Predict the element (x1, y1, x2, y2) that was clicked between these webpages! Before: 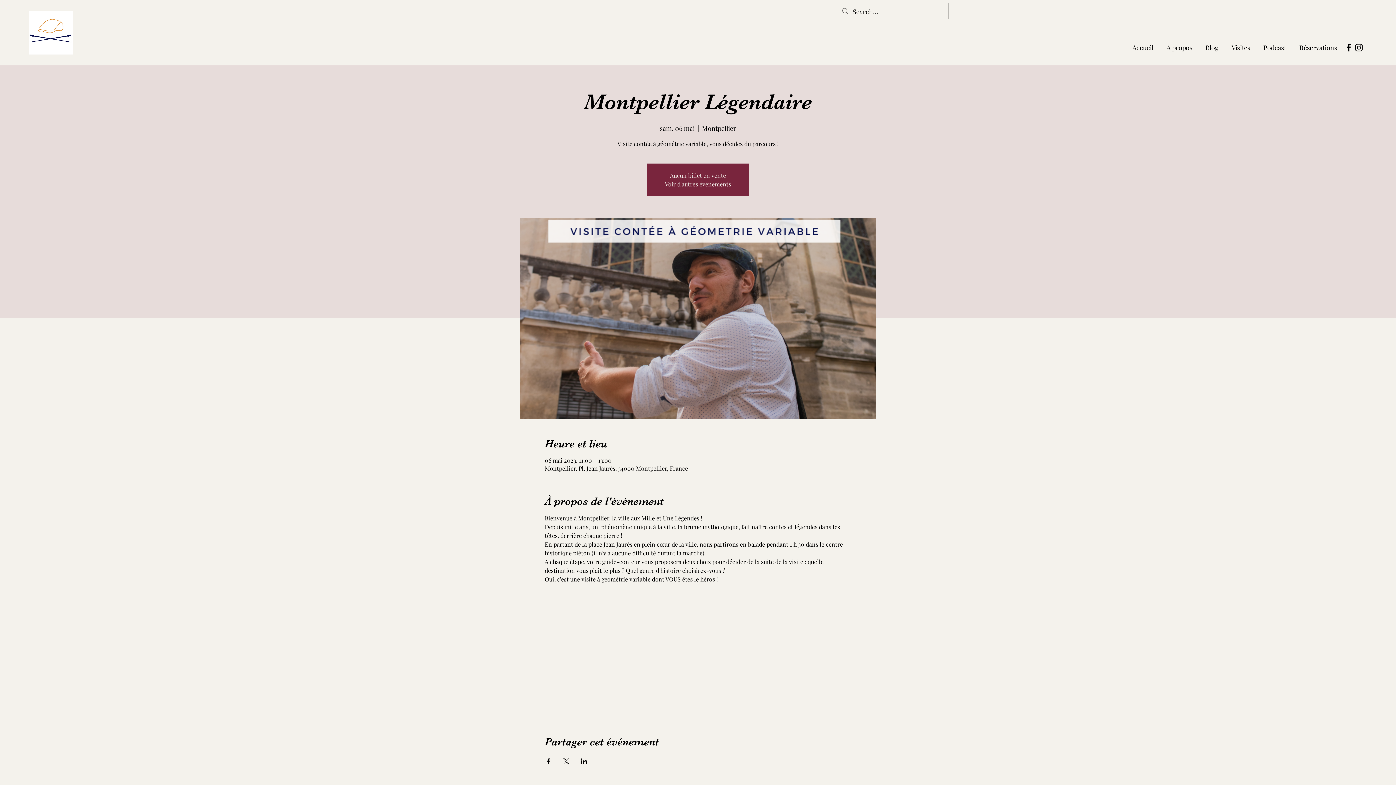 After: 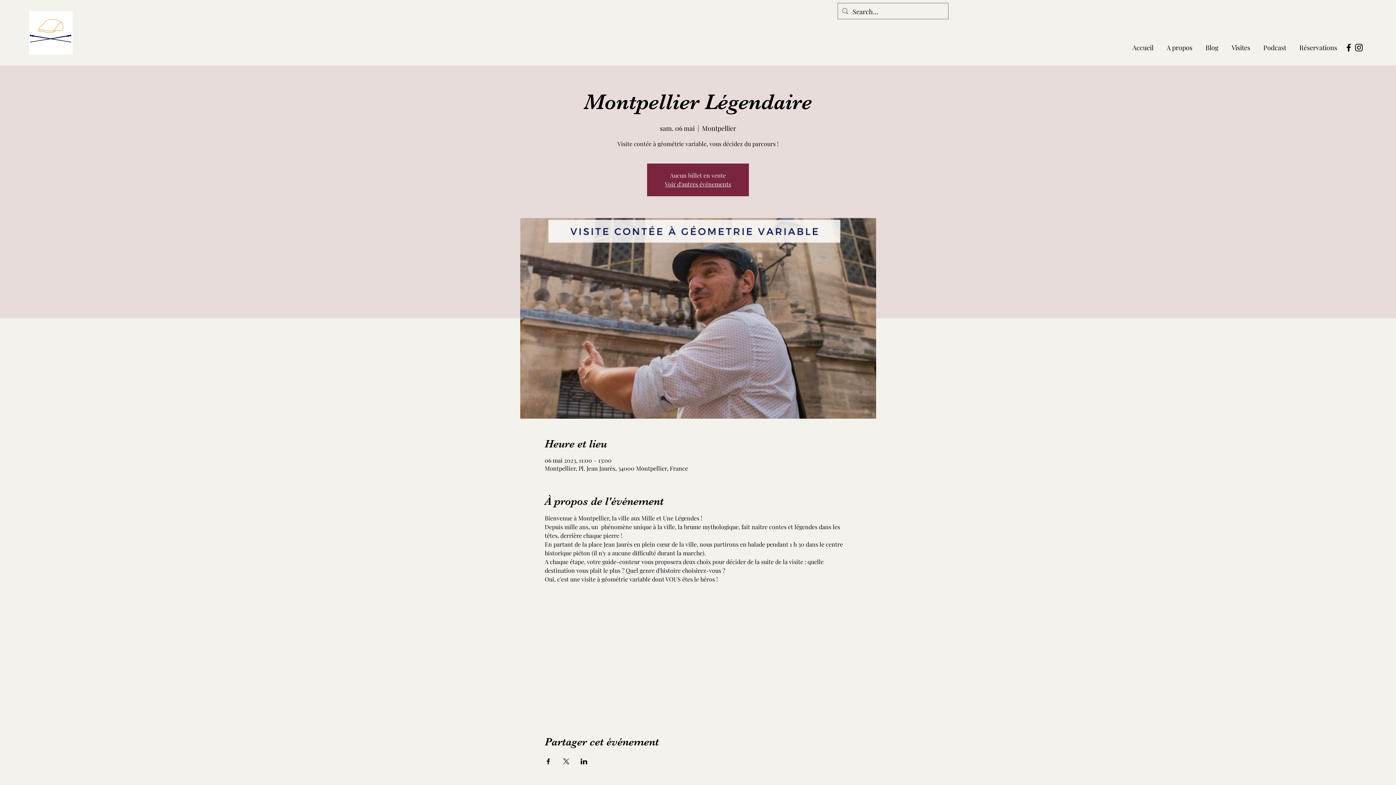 Action: bbox: (1344, 42, 1354, 52) label: Facebook